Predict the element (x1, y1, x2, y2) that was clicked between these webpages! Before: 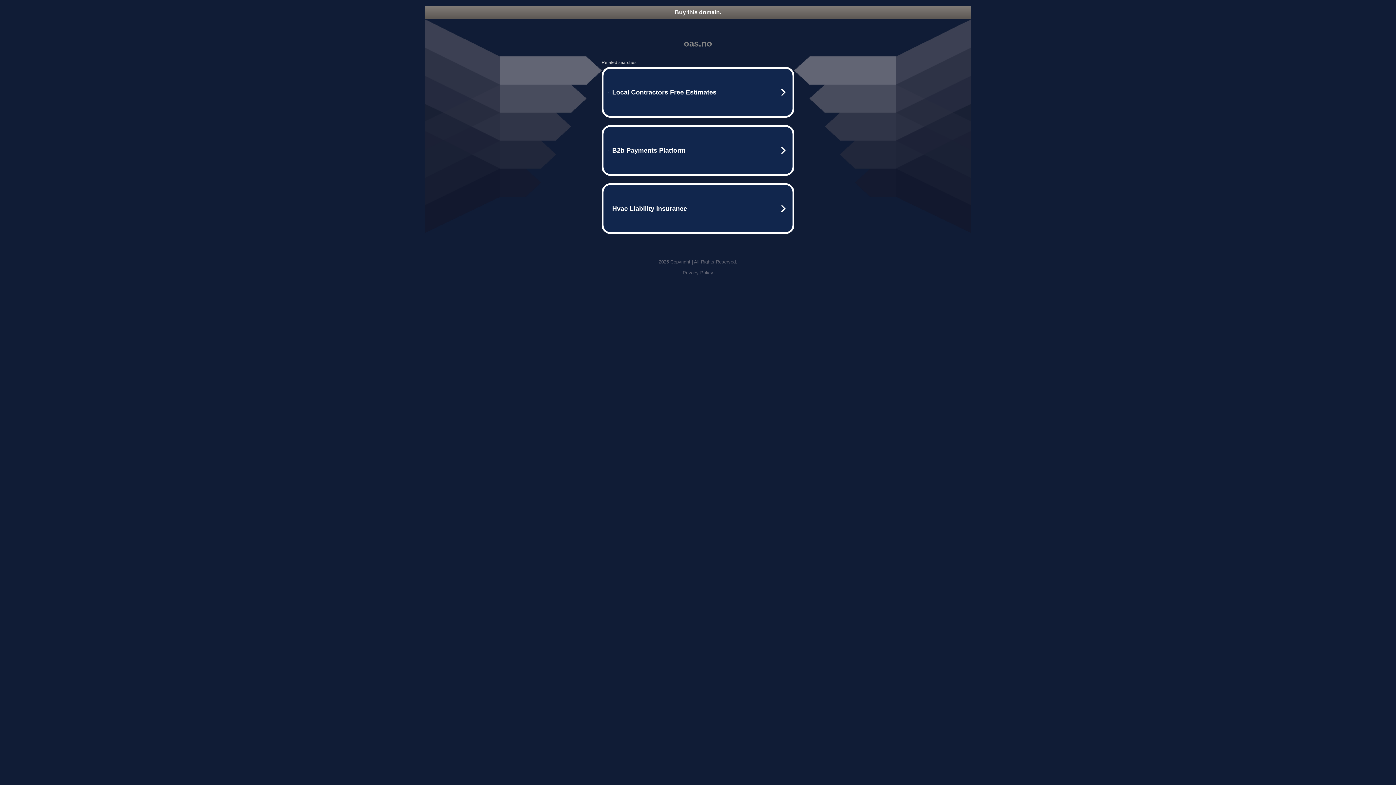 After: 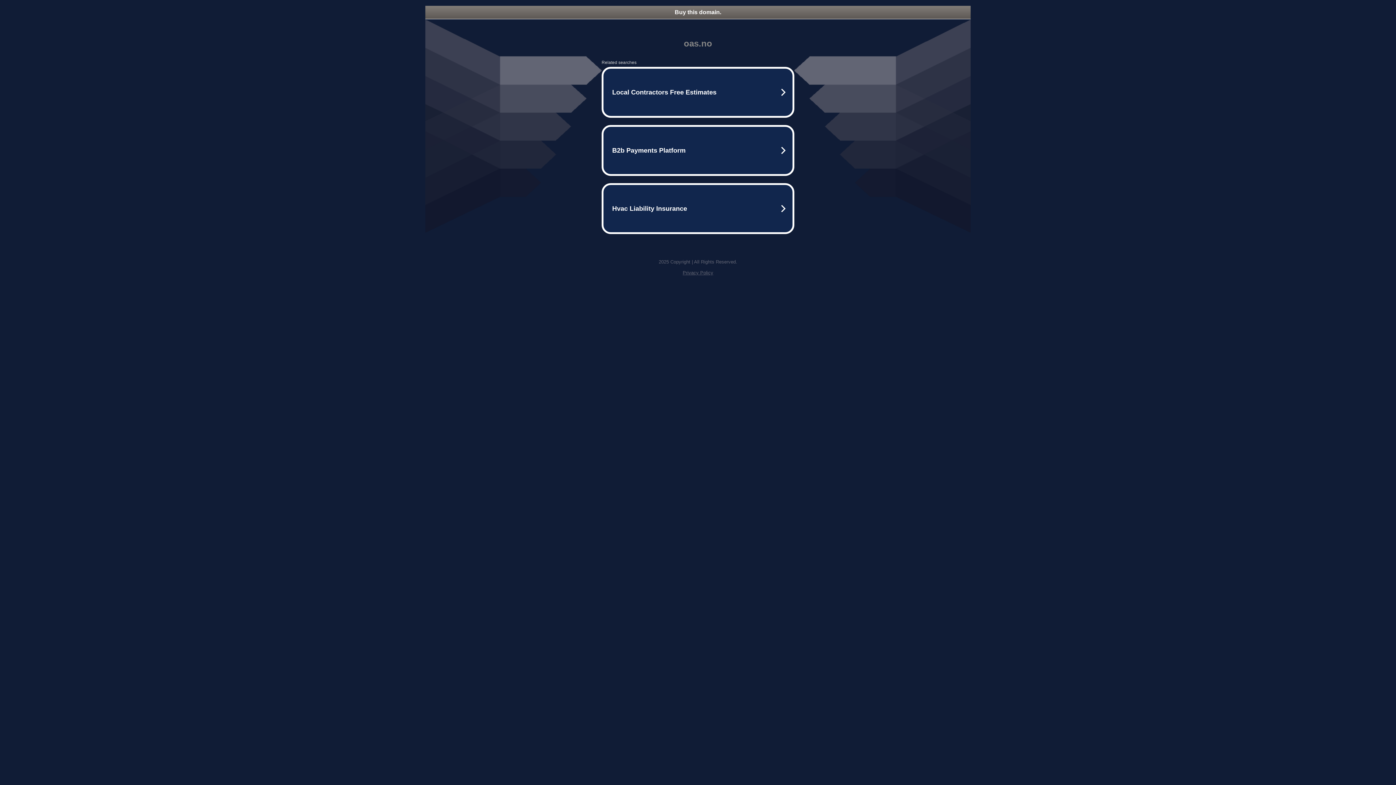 Action: bbox: (425, 5, 970, 18) label: Buy this domain.